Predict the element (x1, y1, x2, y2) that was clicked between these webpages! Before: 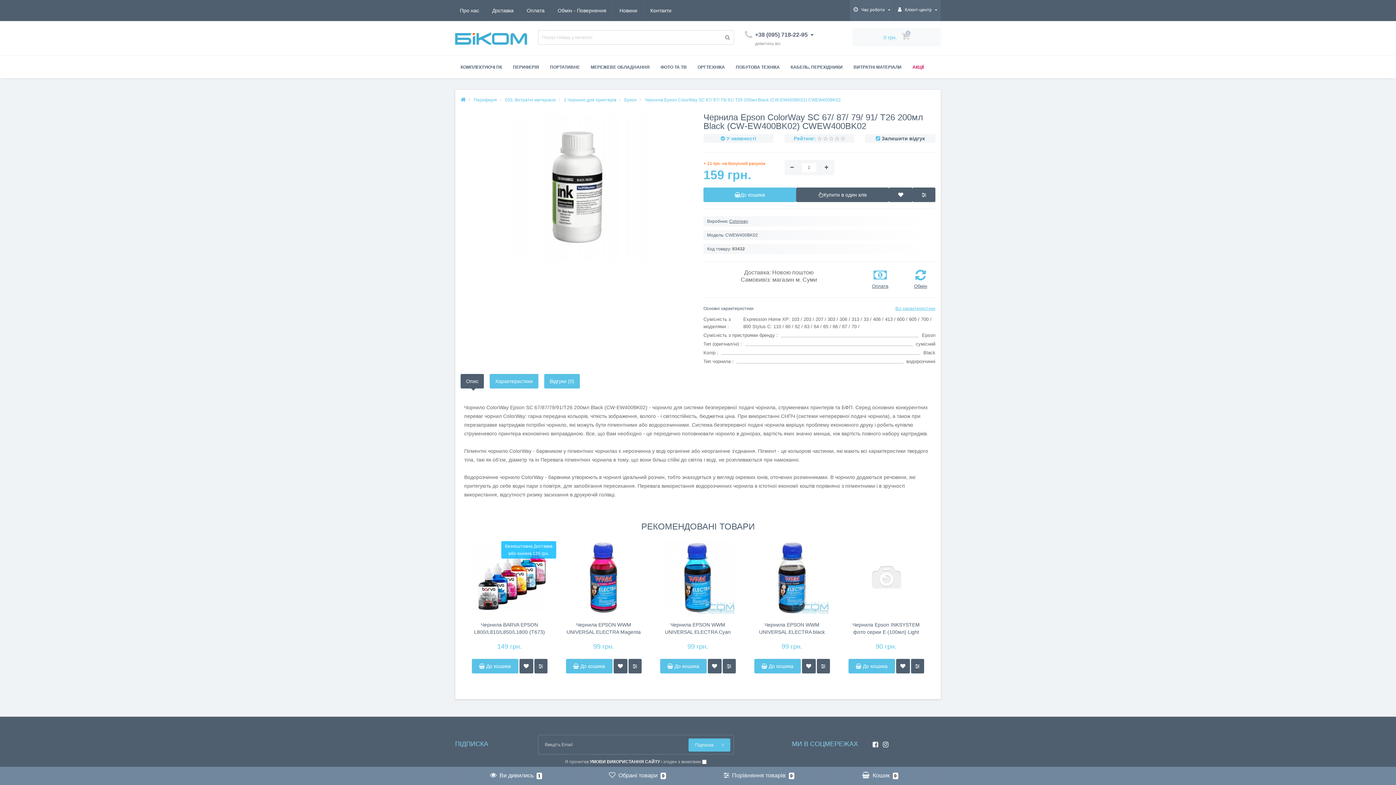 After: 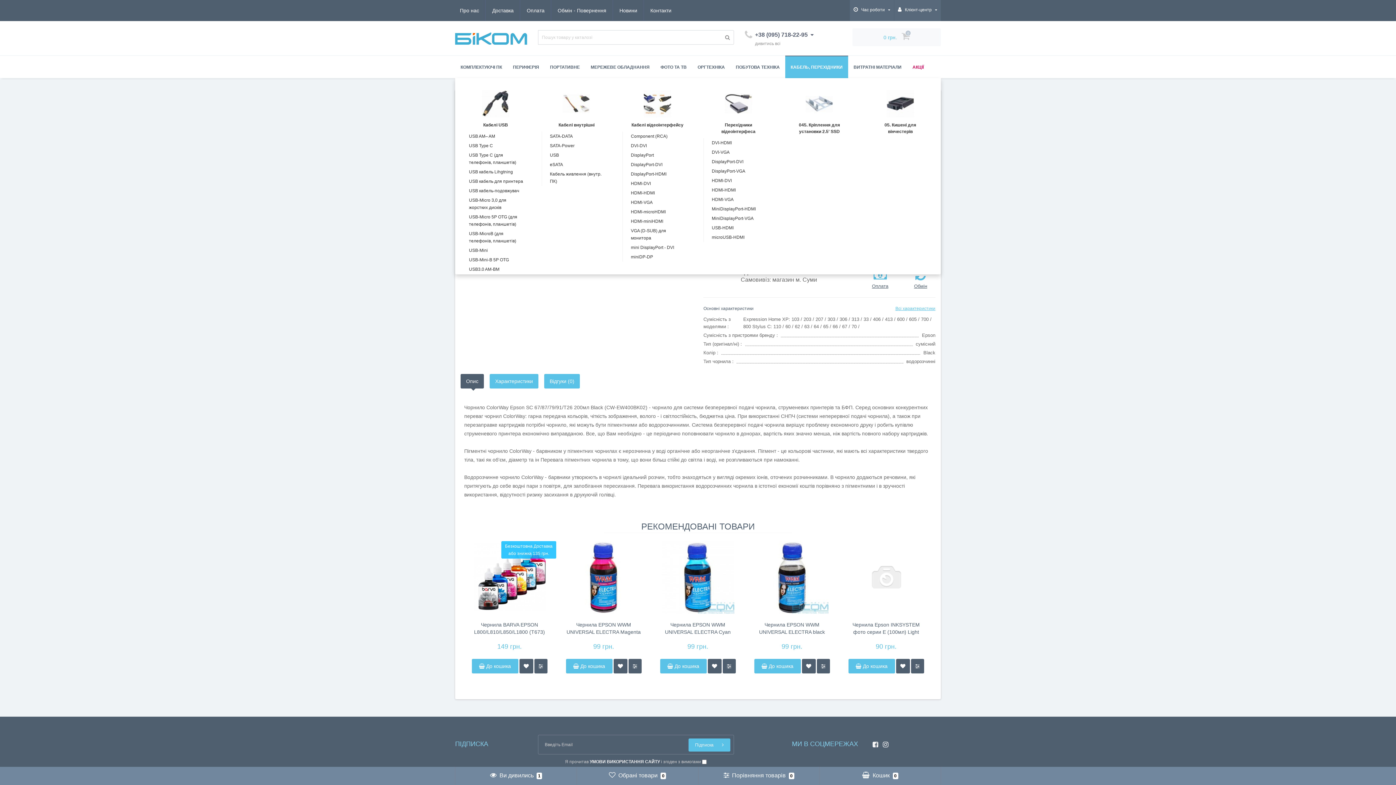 Action: label: КАБЕЛЬ, ПЕРЕХІДНИКИ bbox: (785, 56, 848, 78)